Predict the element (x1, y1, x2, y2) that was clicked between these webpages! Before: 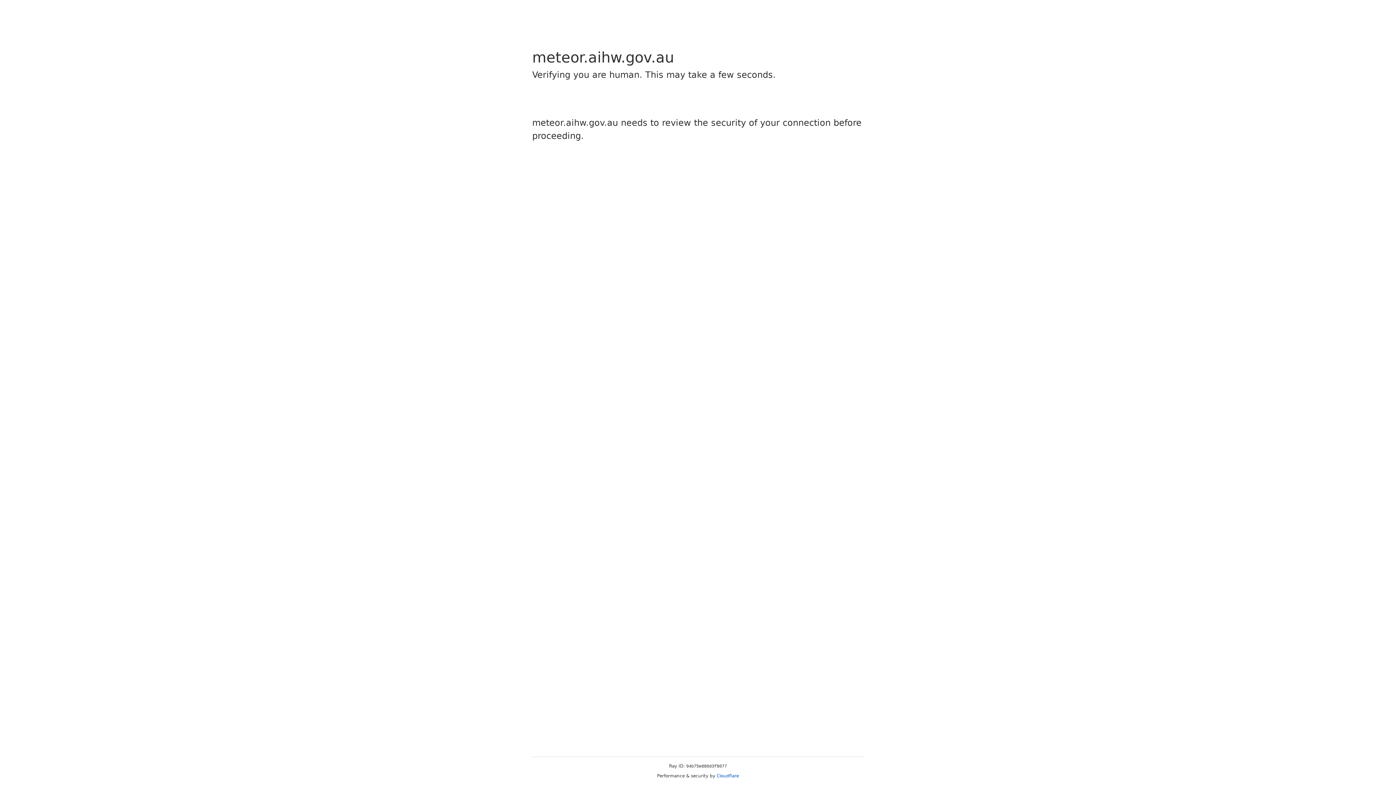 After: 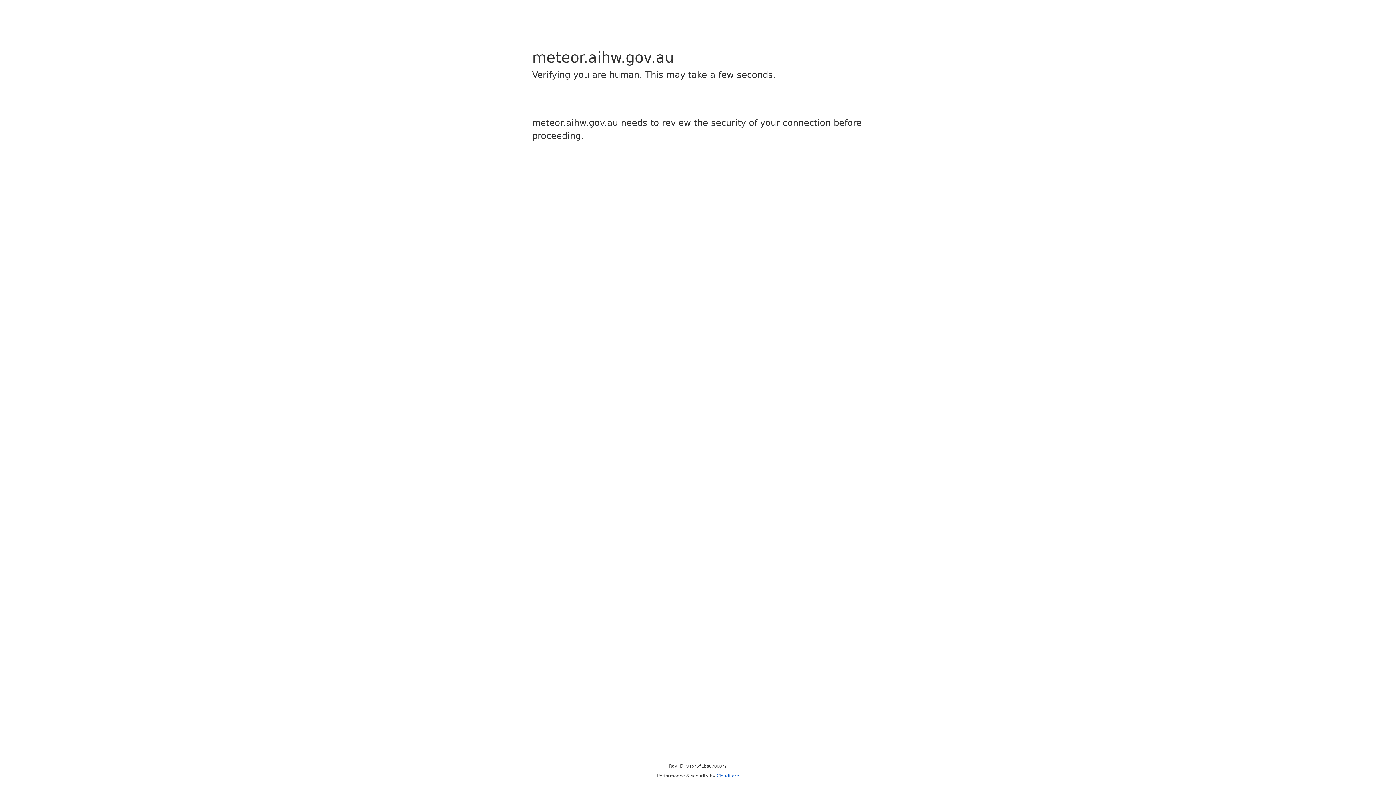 Action: label: Cloudflare bbox: (716, 773, 739, 778)